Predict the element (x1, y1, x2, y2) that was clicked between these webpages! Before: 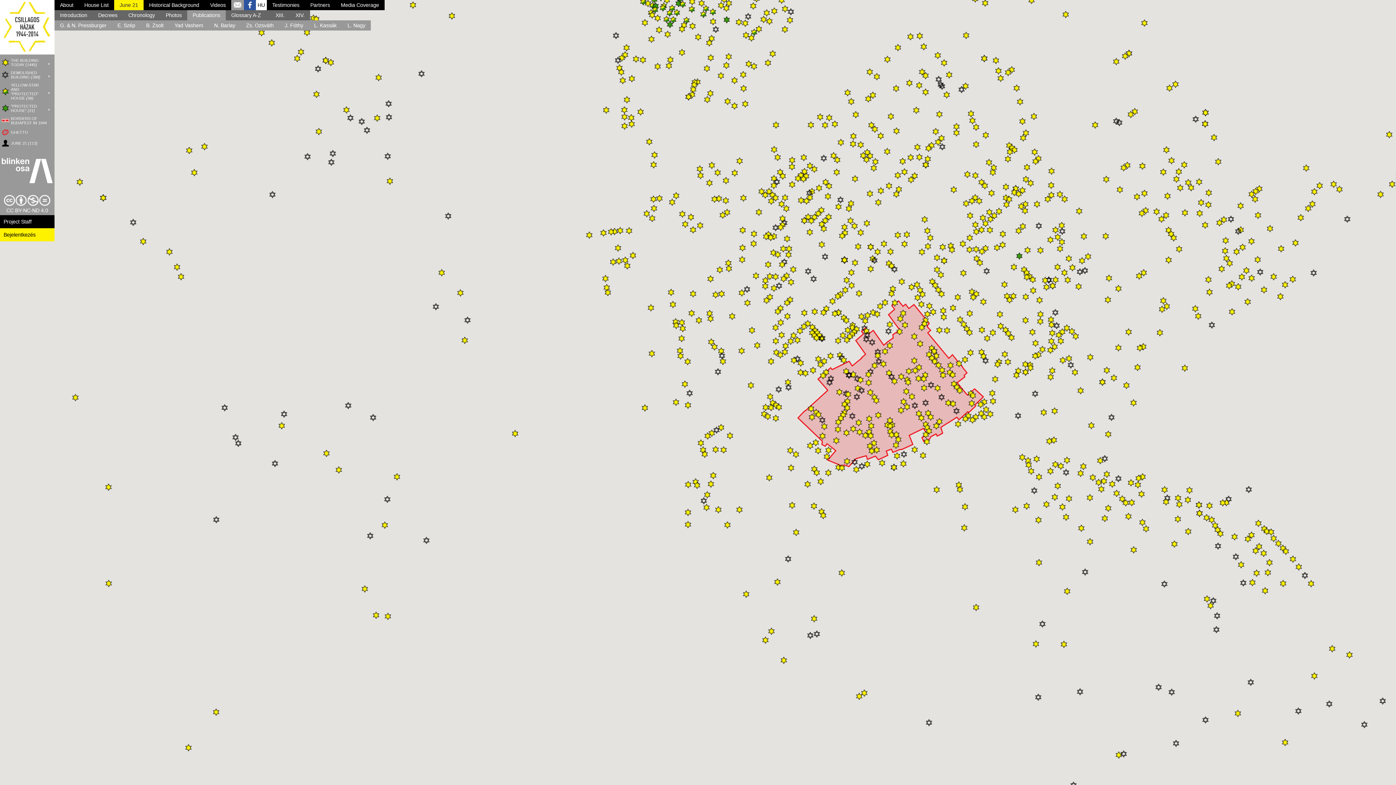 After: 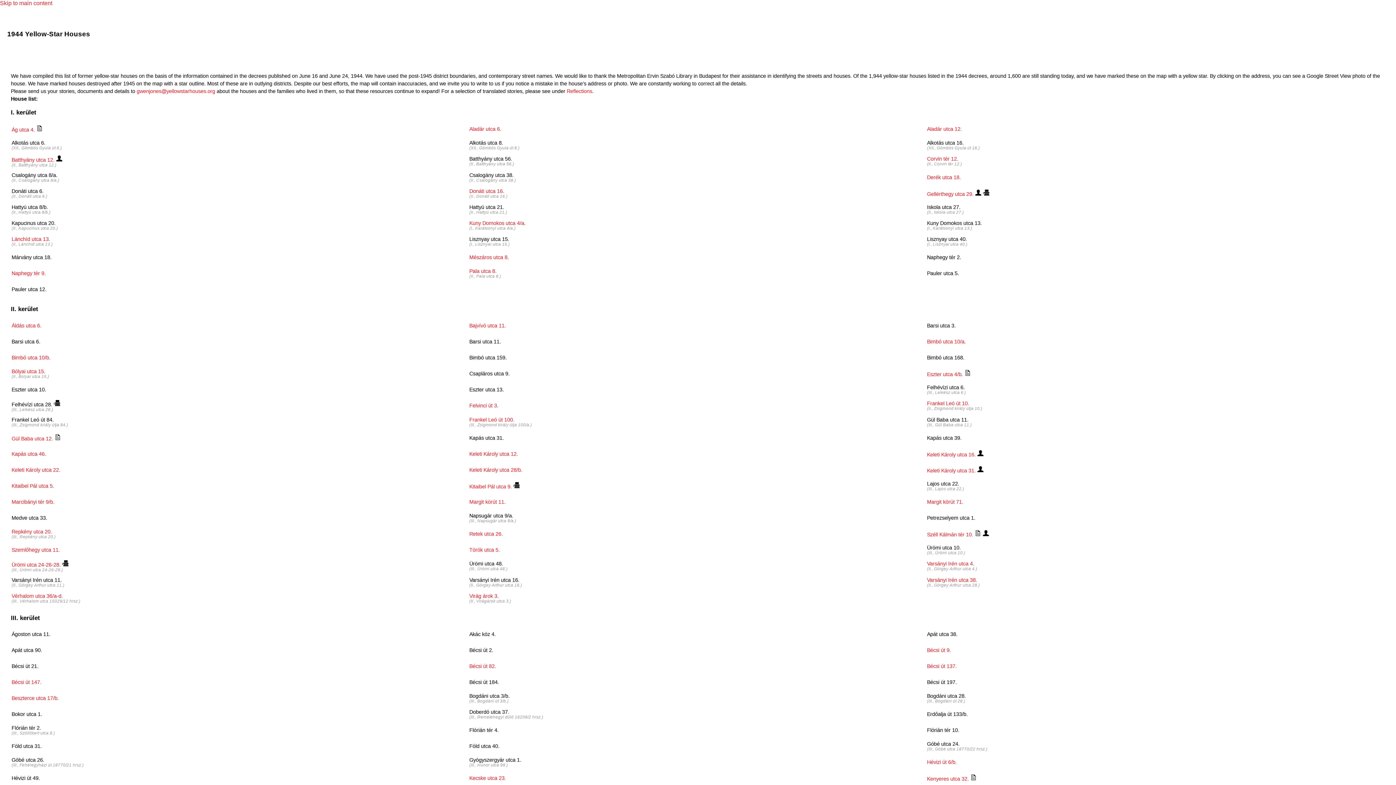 Action: label: House List bbox: (78, 0, 114, 10)